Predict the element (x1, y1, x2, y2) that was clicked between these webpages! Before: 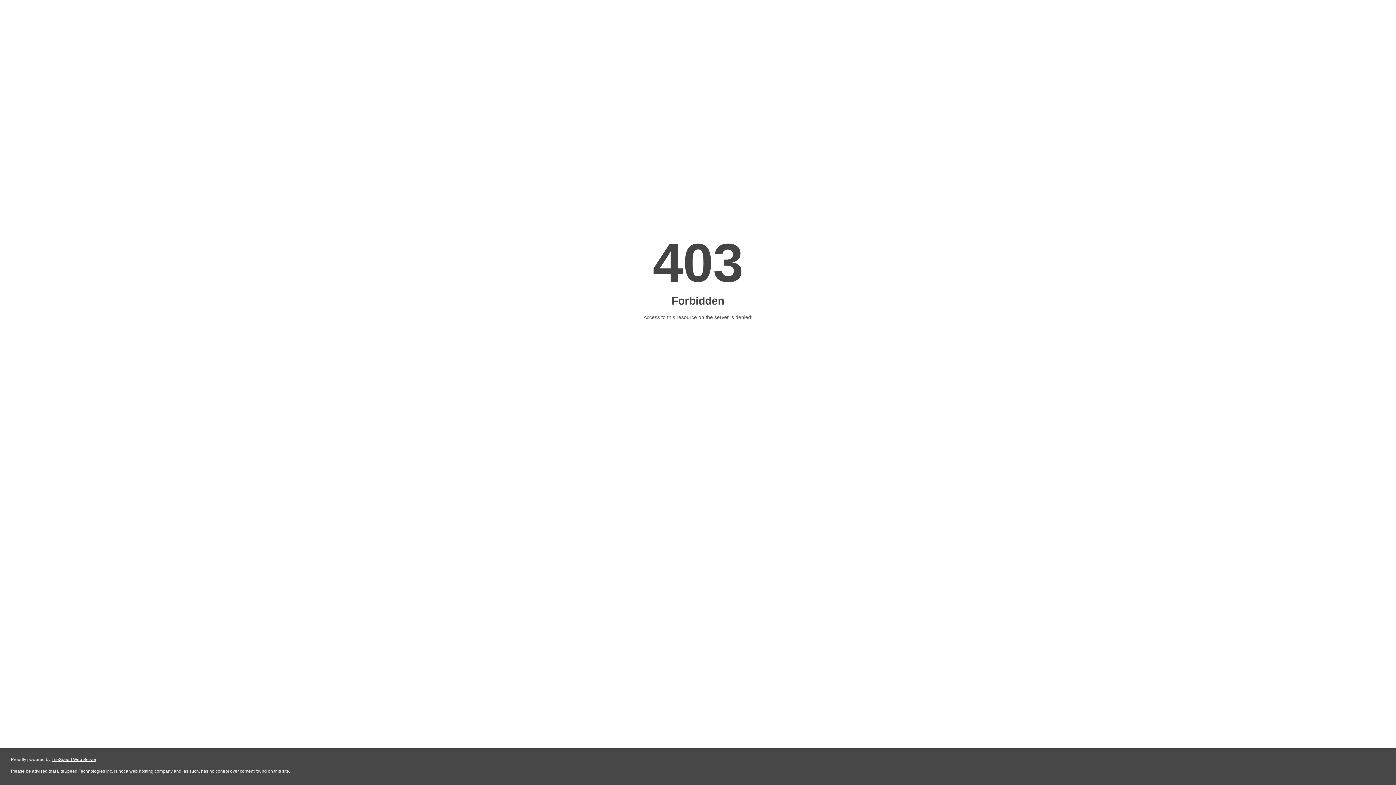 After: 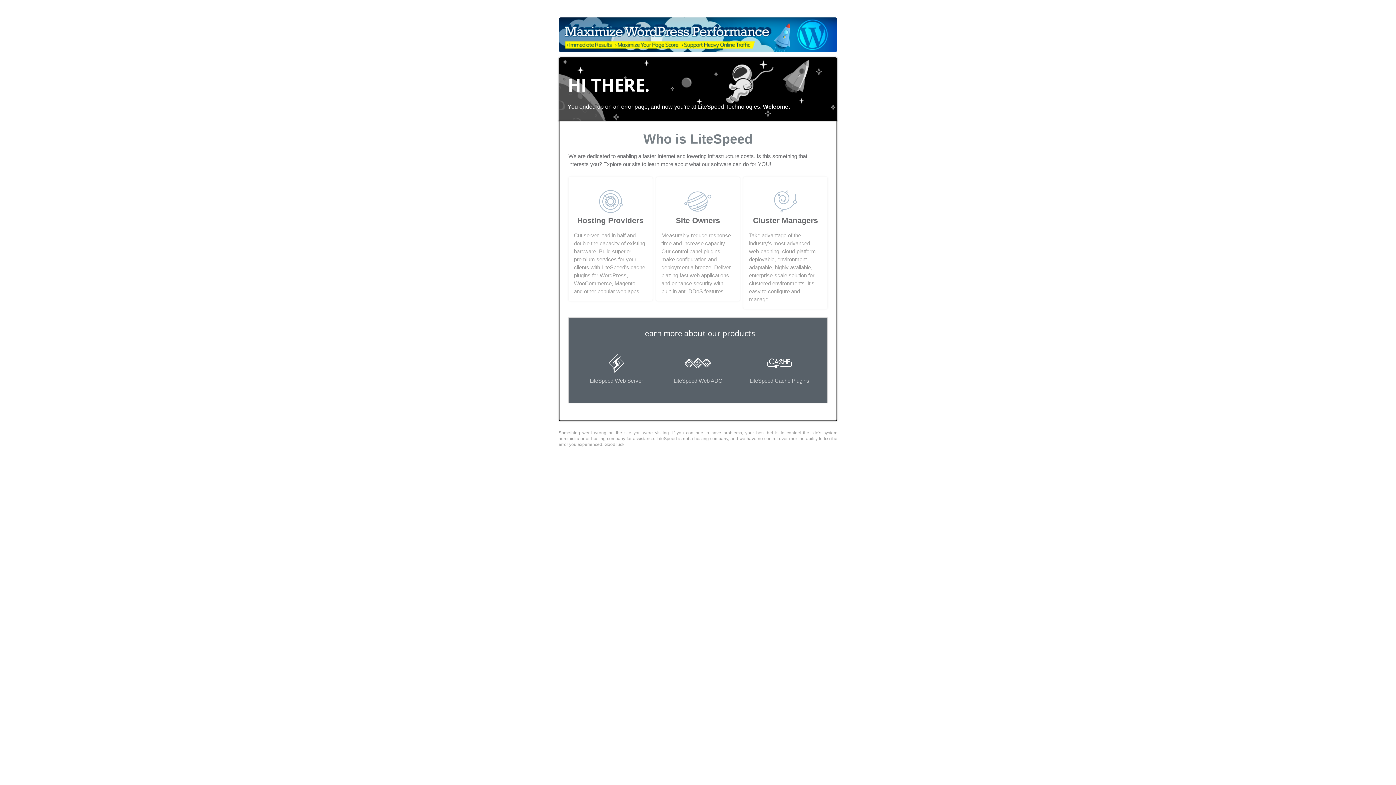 Action: bbox: (51, 757, 96, 762) label: LiteSpeed Web Server